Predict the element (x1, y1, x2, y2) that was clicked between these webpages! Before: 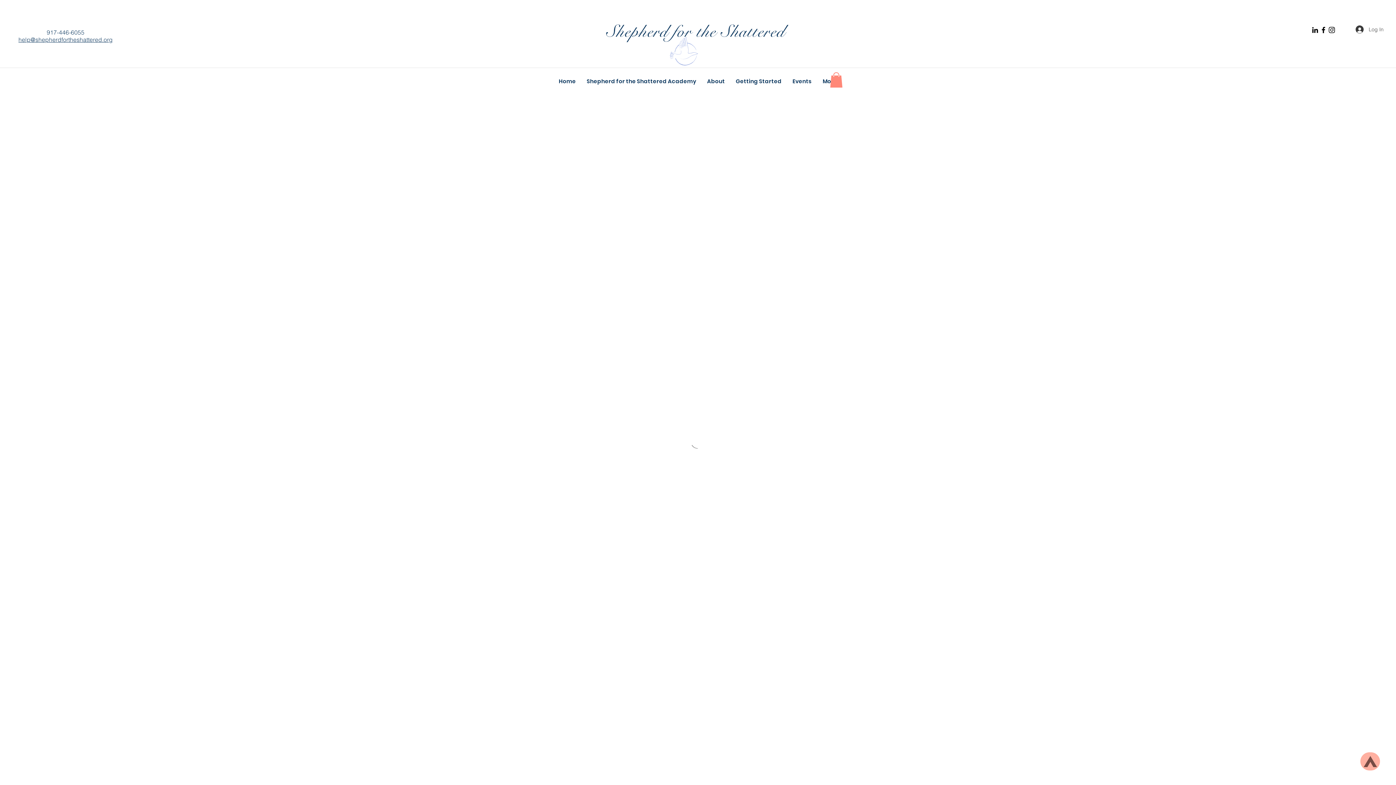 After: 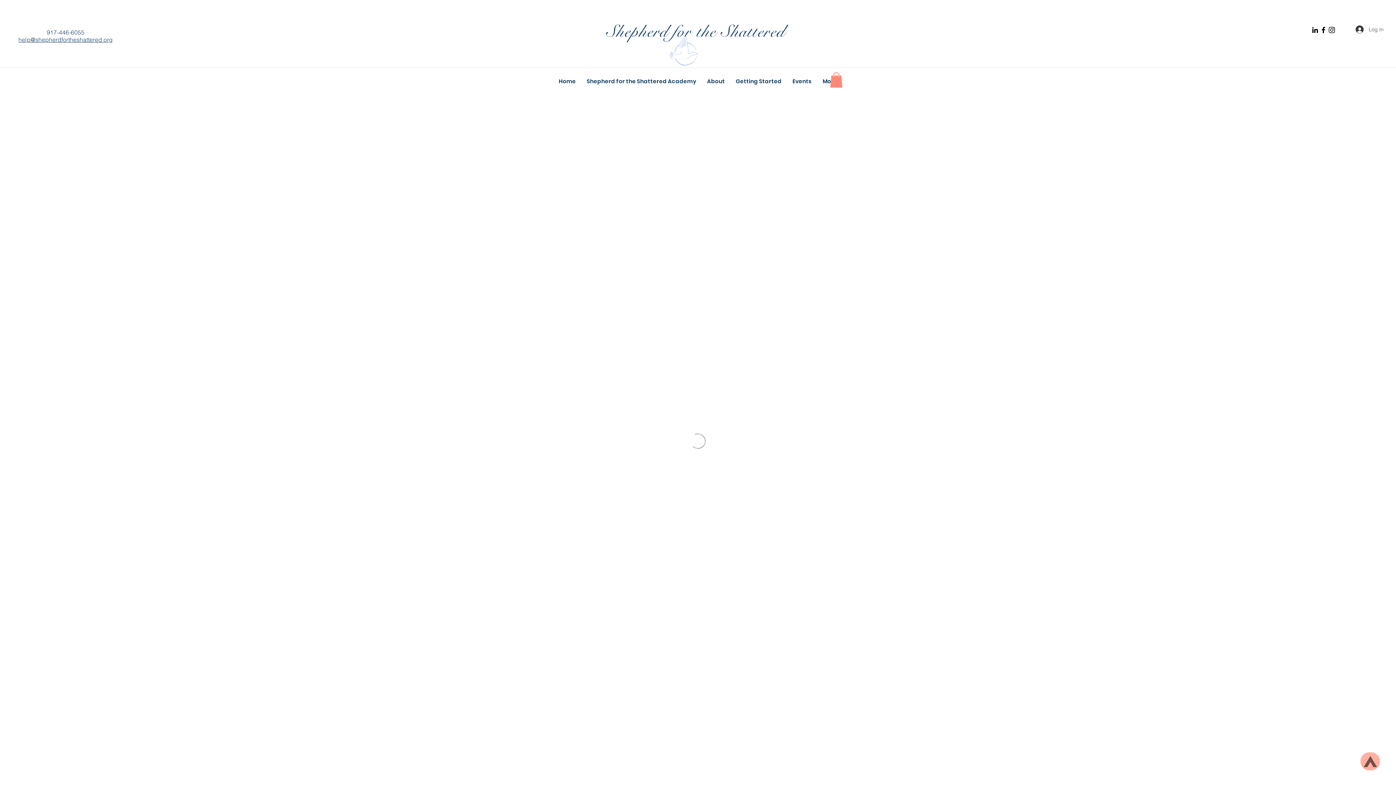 Action: label: Facebook bbox: (1319, 25, 1328, 34)